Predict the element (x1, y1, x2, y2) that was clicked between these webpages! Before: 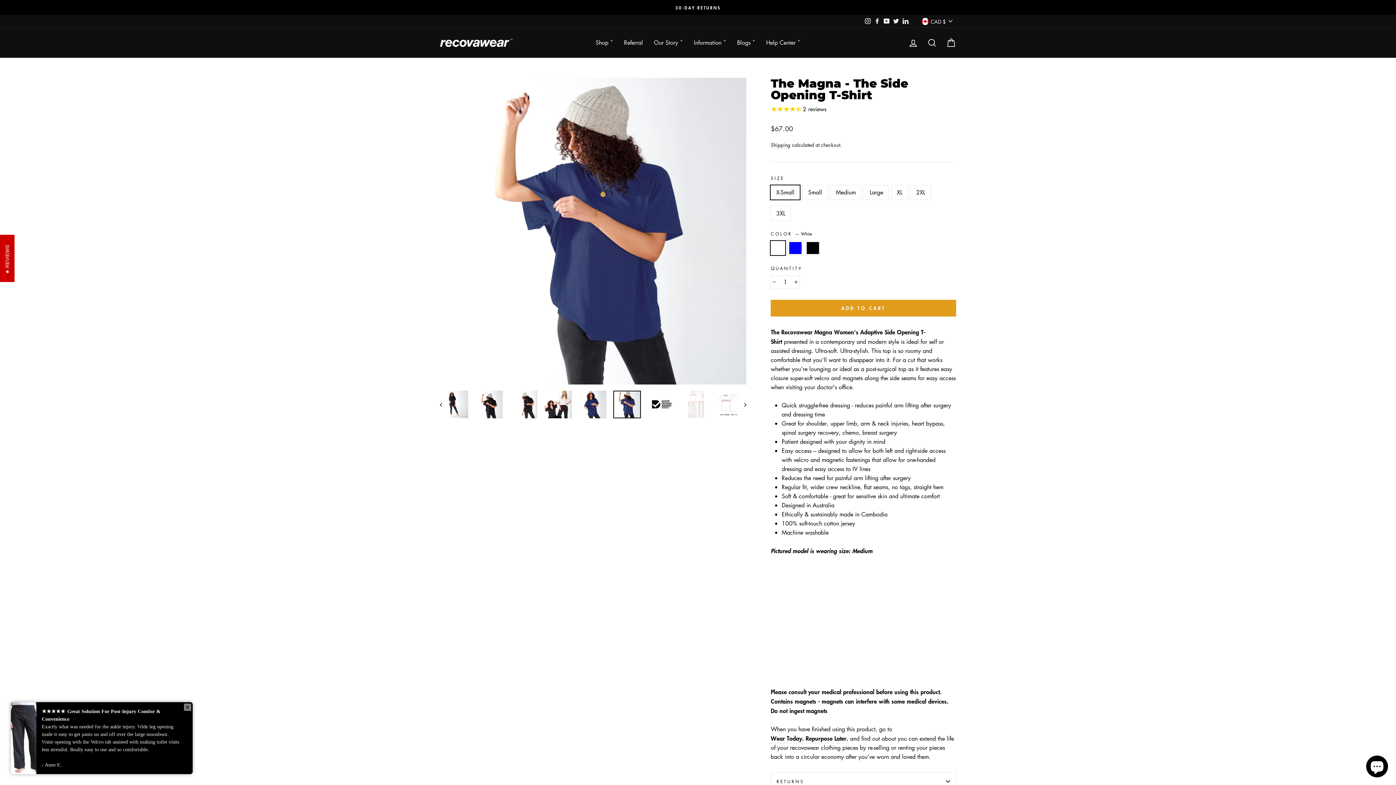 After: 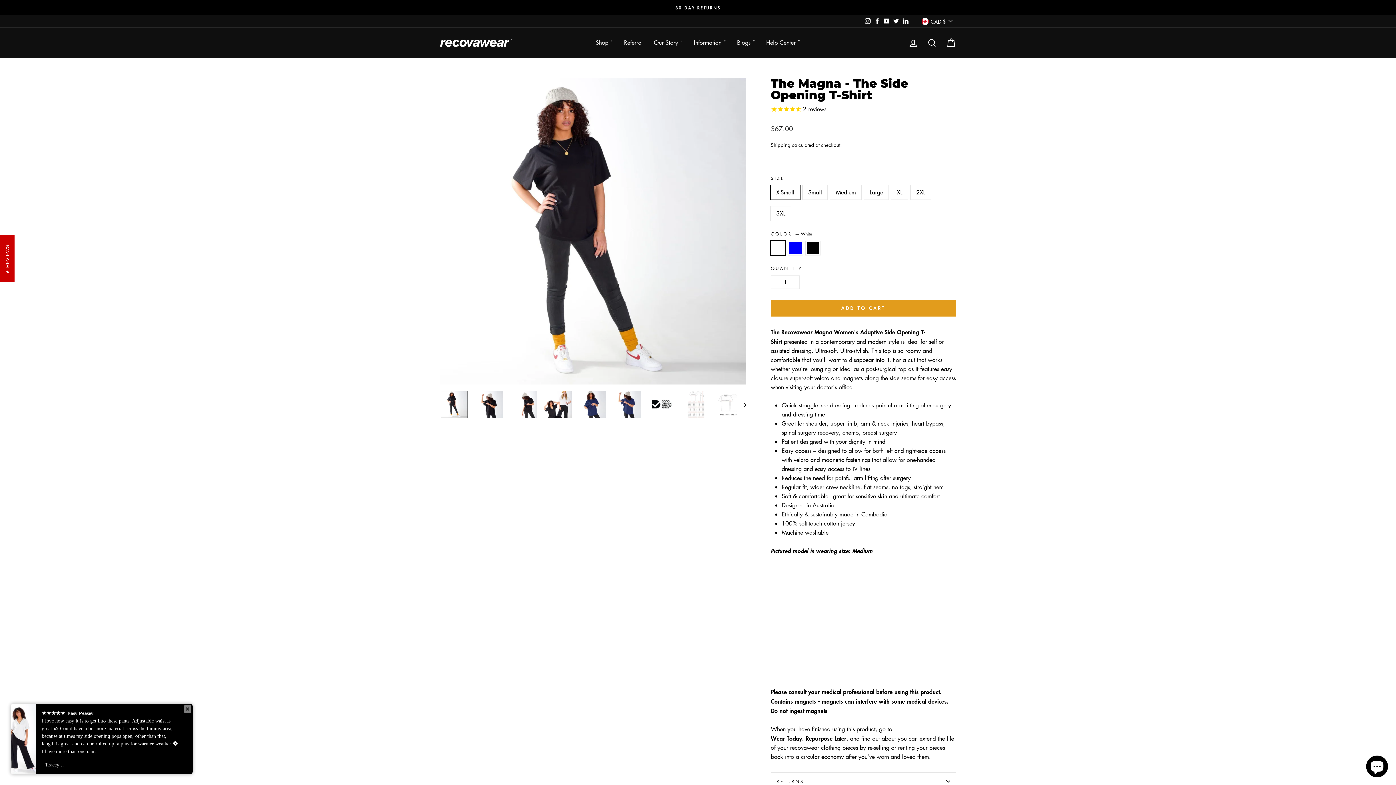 Action: bbox: (440, 390, 468, 418)